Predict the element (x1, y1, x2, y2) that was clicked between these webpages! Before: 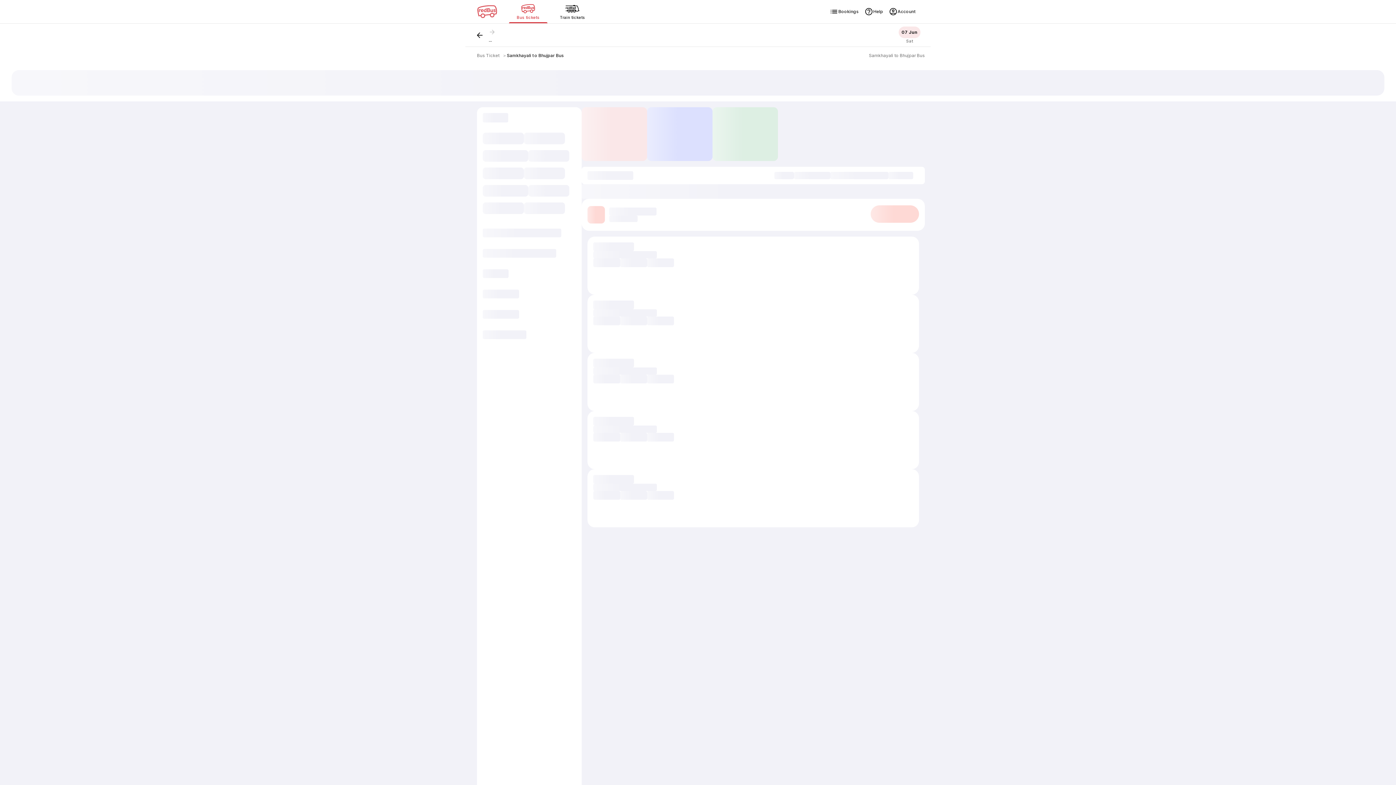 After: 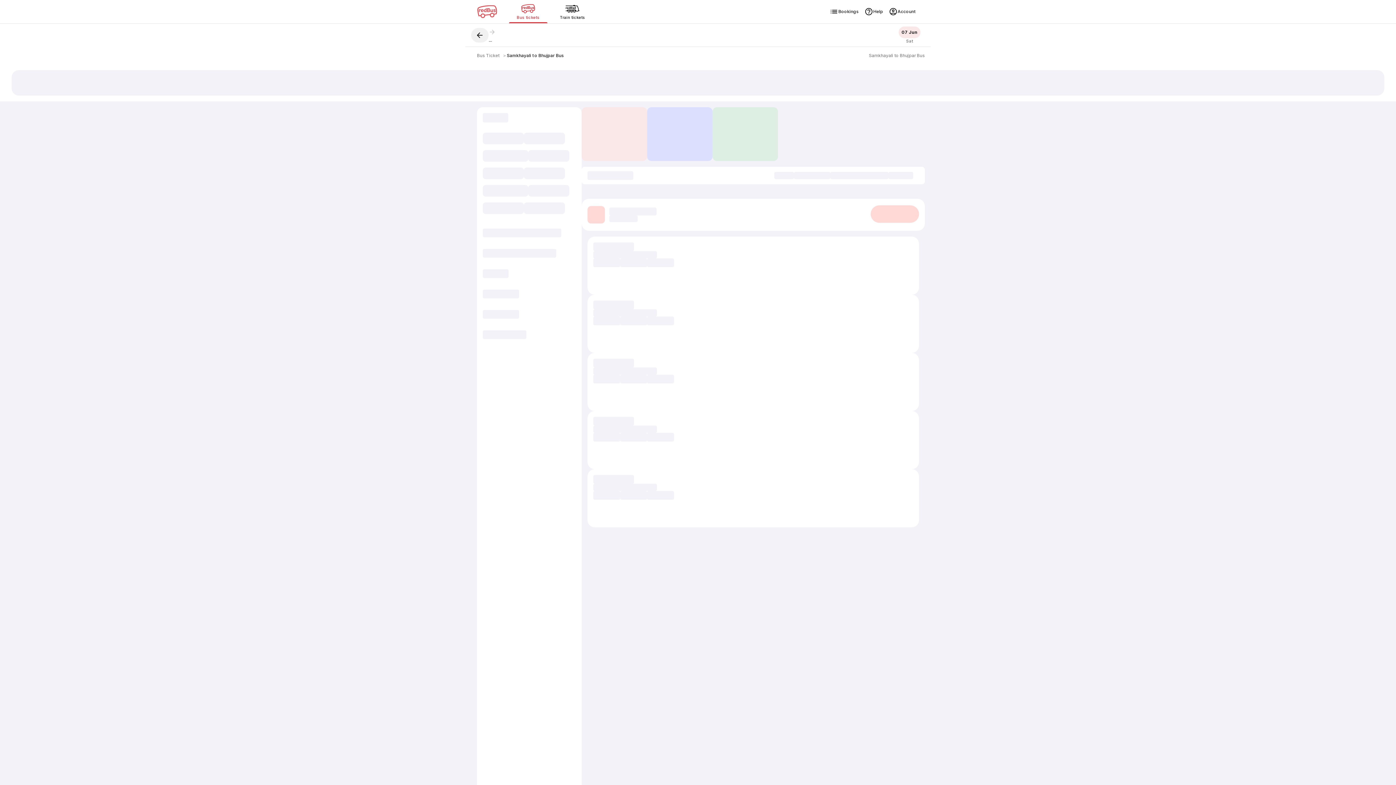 Action: bbox: (471, 27, 488, 42)